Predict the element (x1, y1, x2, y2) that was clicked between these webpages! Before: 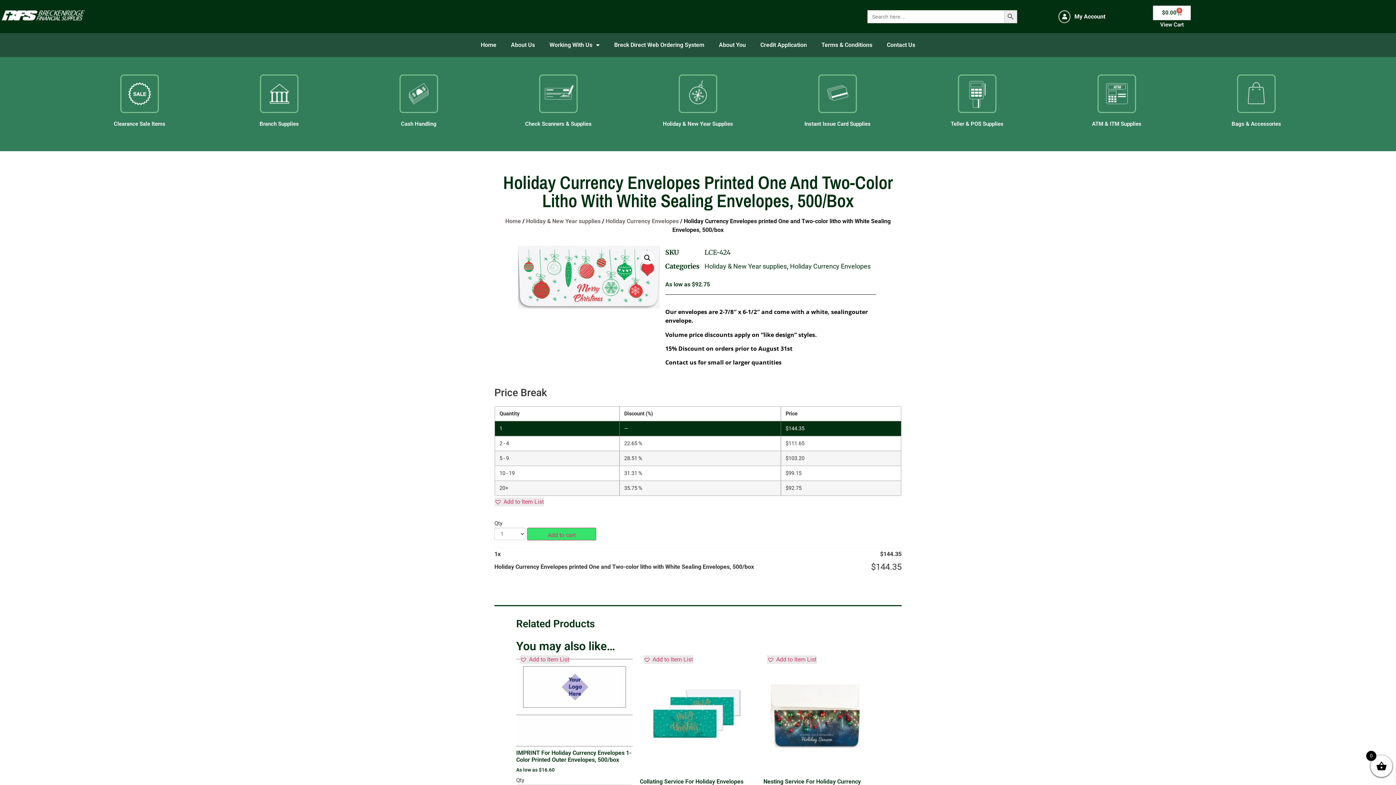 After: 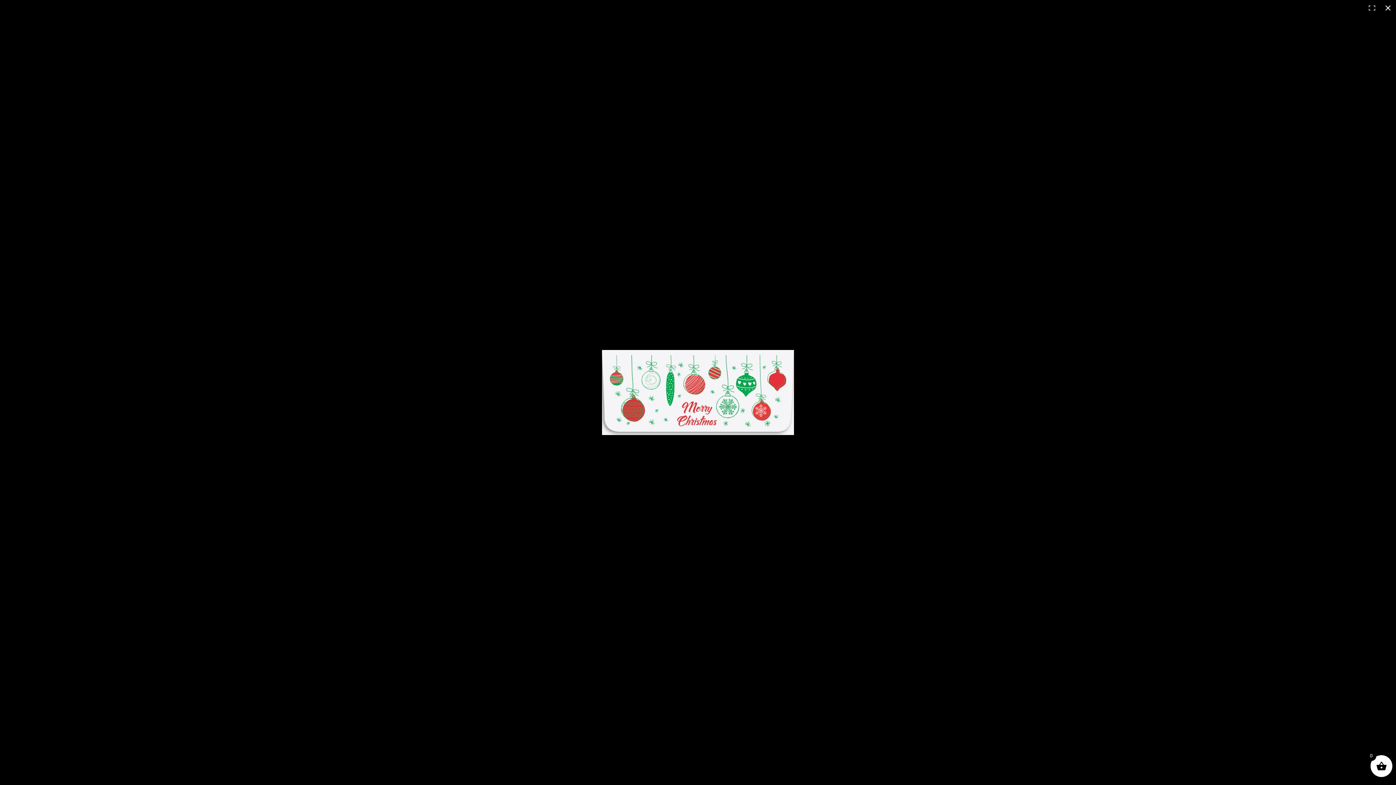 Action: label: View full-screen image gallery bbox: (641, 251, 654, 264)